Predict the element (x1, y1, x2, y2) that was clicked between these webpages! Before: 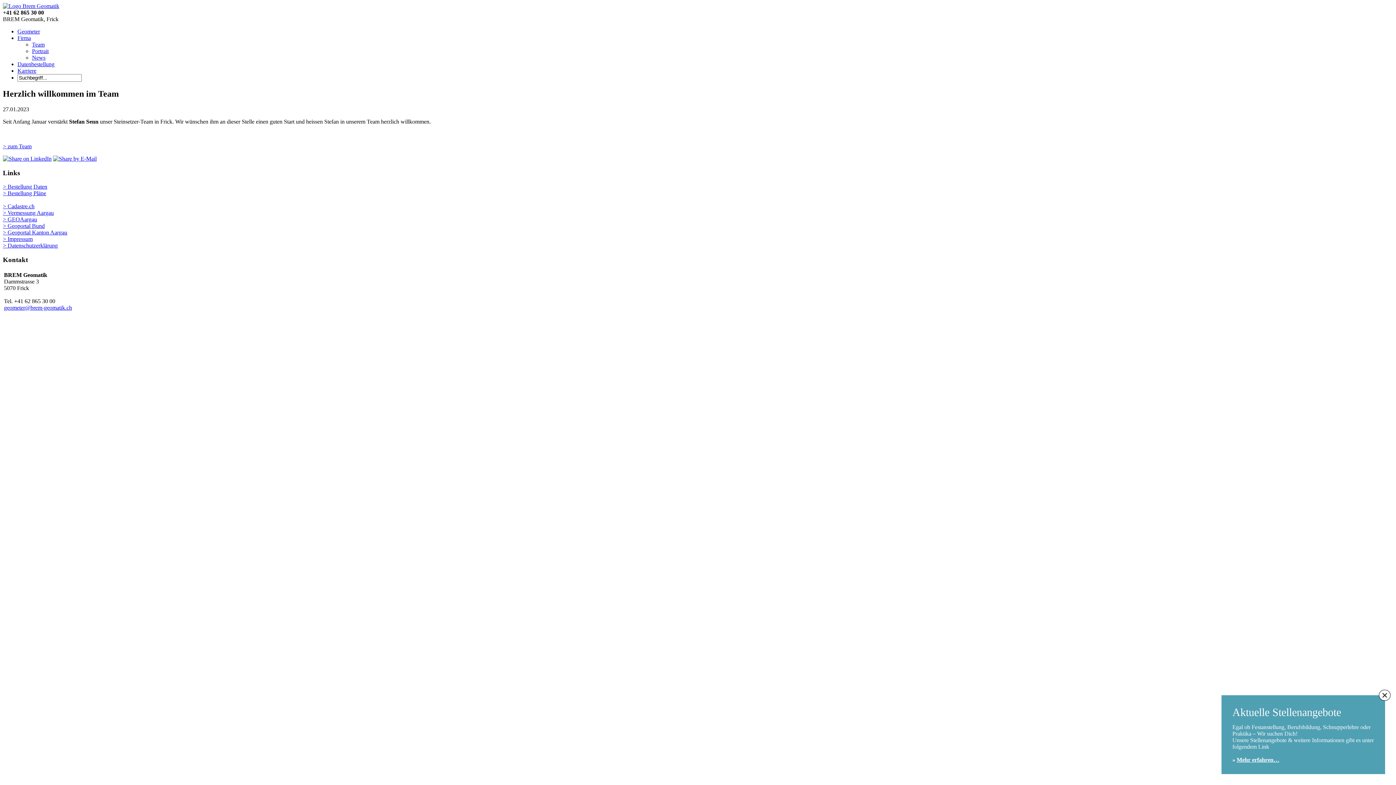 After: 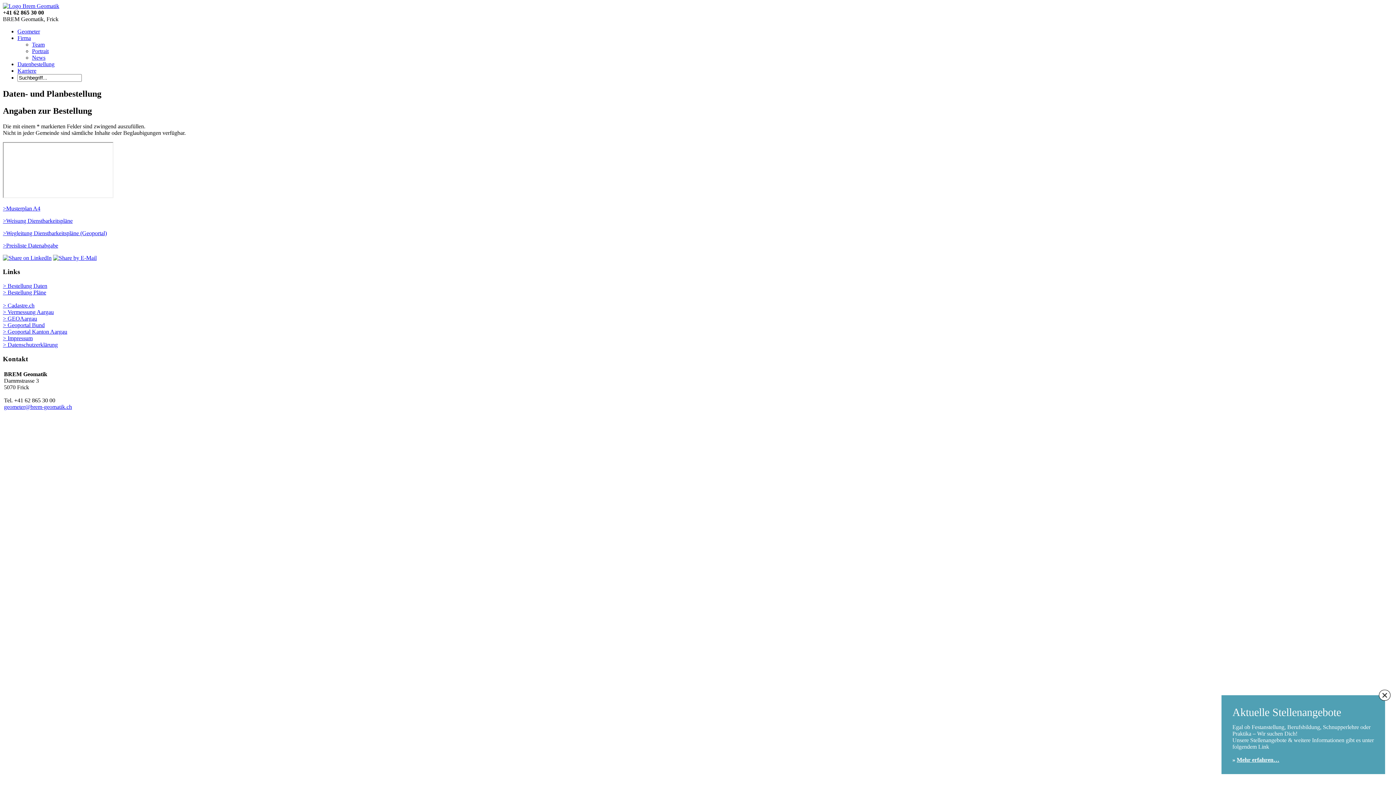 Action: label: > Bestellung Pläne bbox: (2, 190, 46, 196)